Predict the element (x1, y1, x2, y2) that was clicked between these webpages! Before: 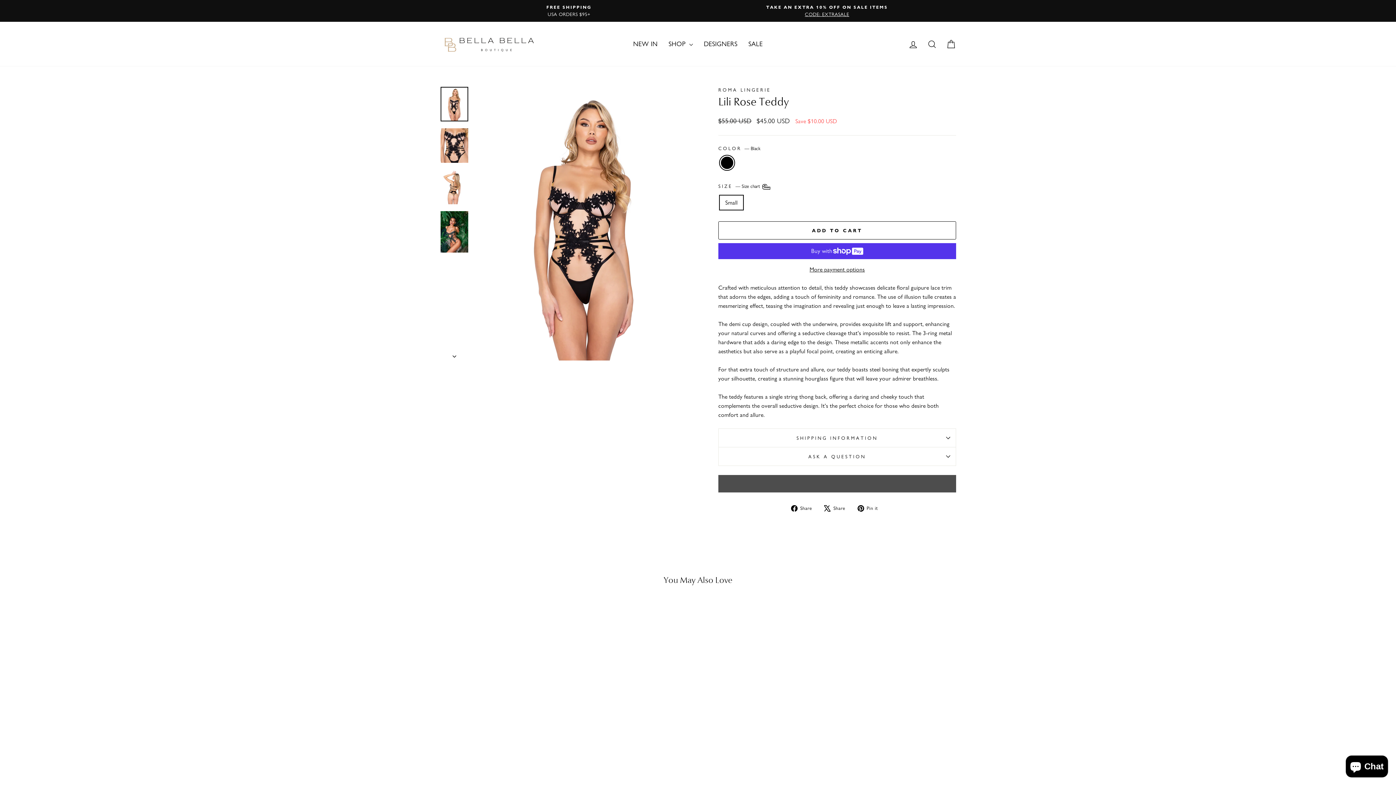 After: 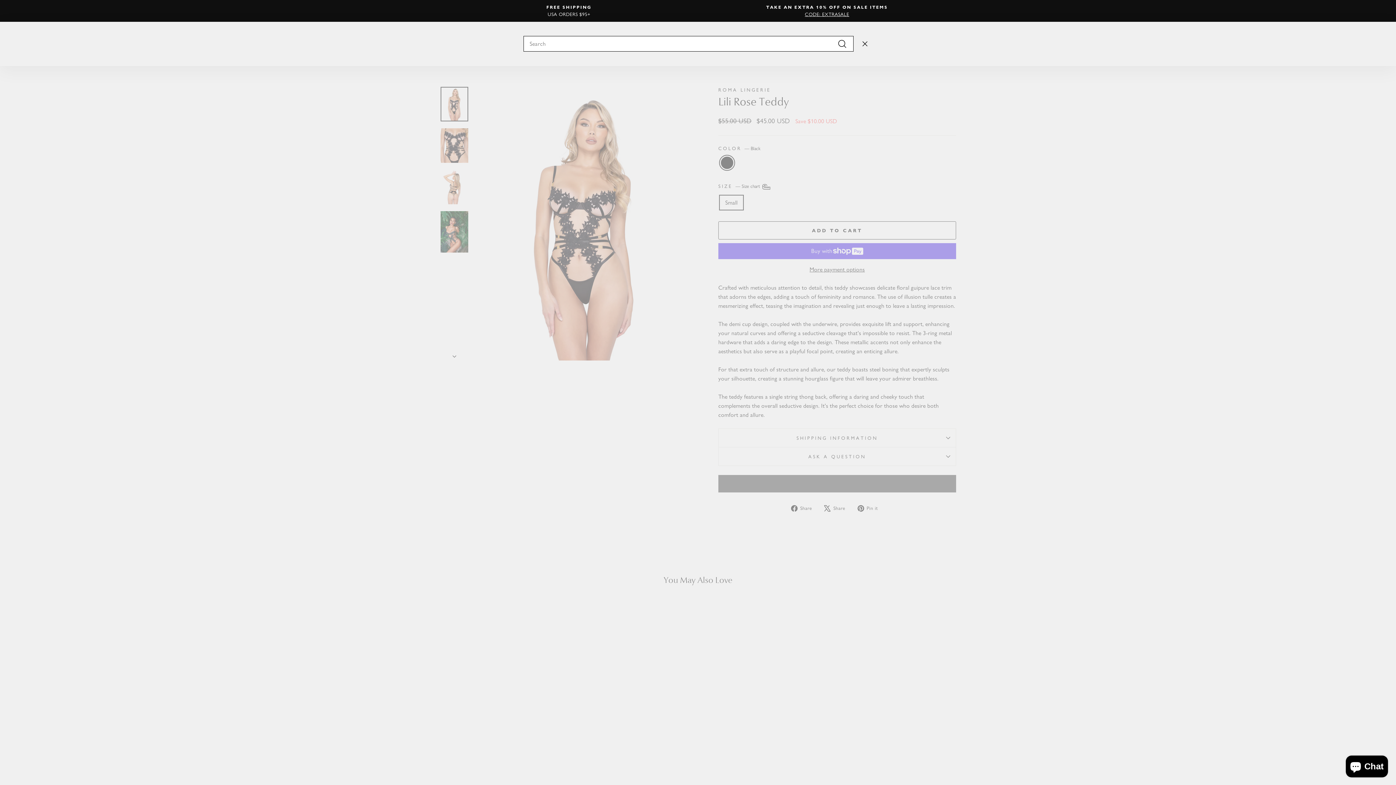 Action: bbox: (922, 35, 941, 52) label: Search